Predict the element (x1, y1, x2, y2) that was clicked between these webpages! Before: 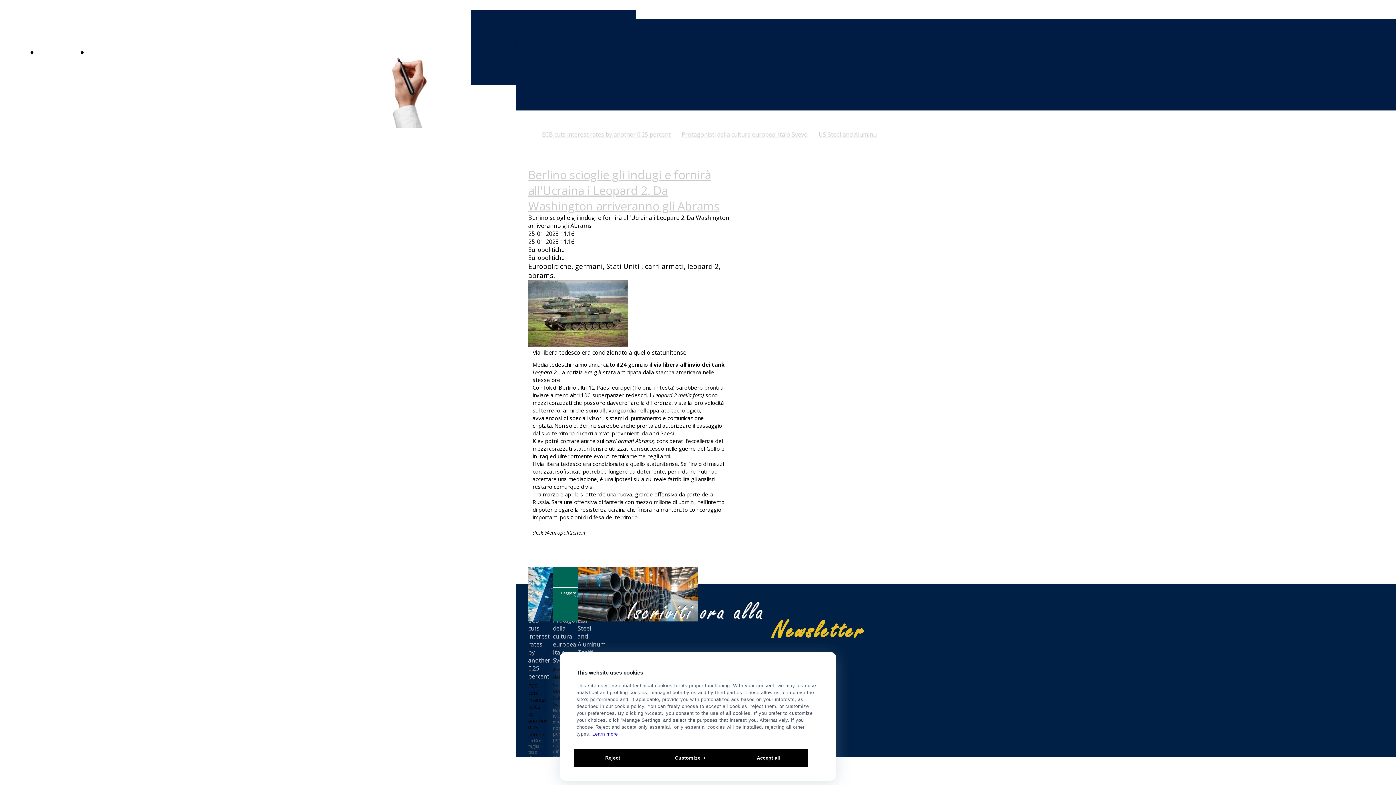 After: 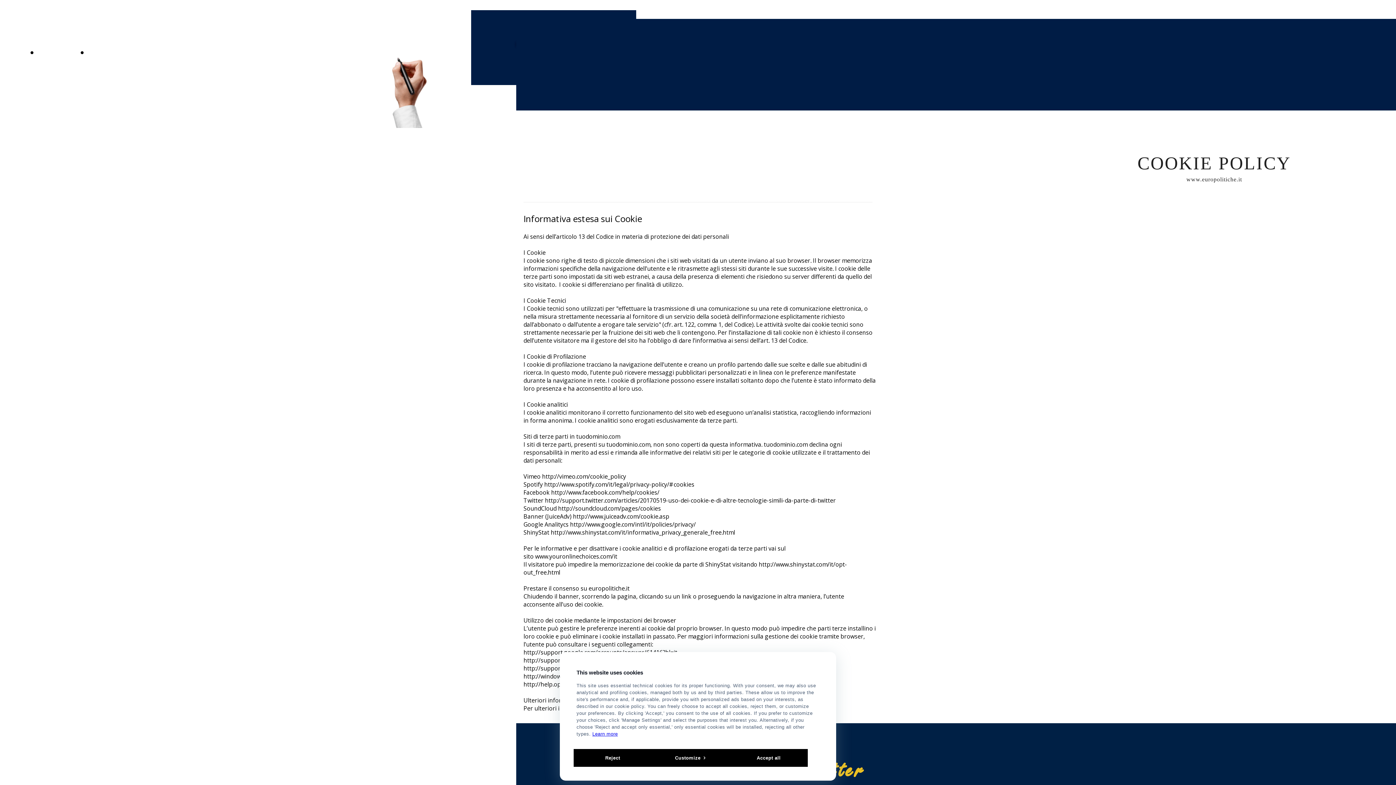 Action: bbox: (592, 731, 618, 737) label: Learn more